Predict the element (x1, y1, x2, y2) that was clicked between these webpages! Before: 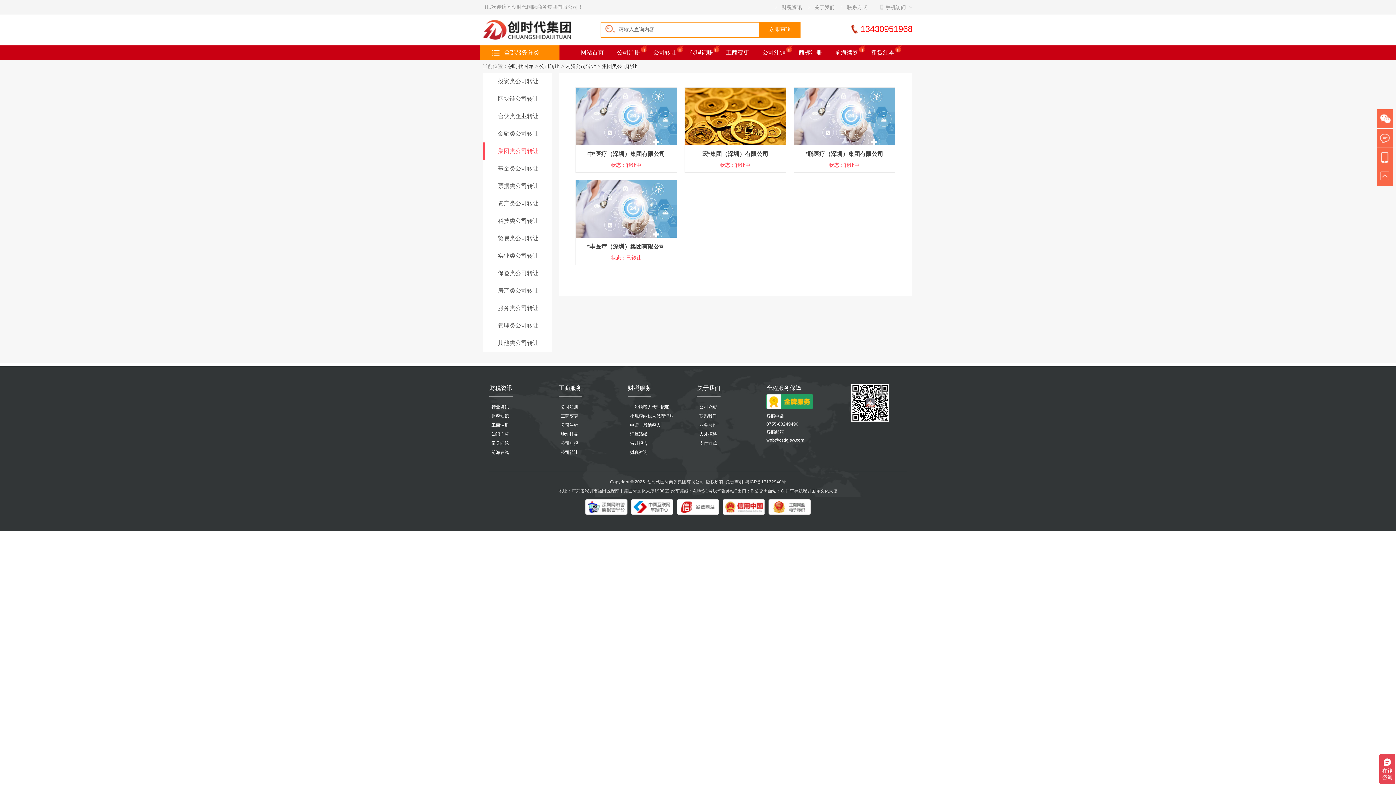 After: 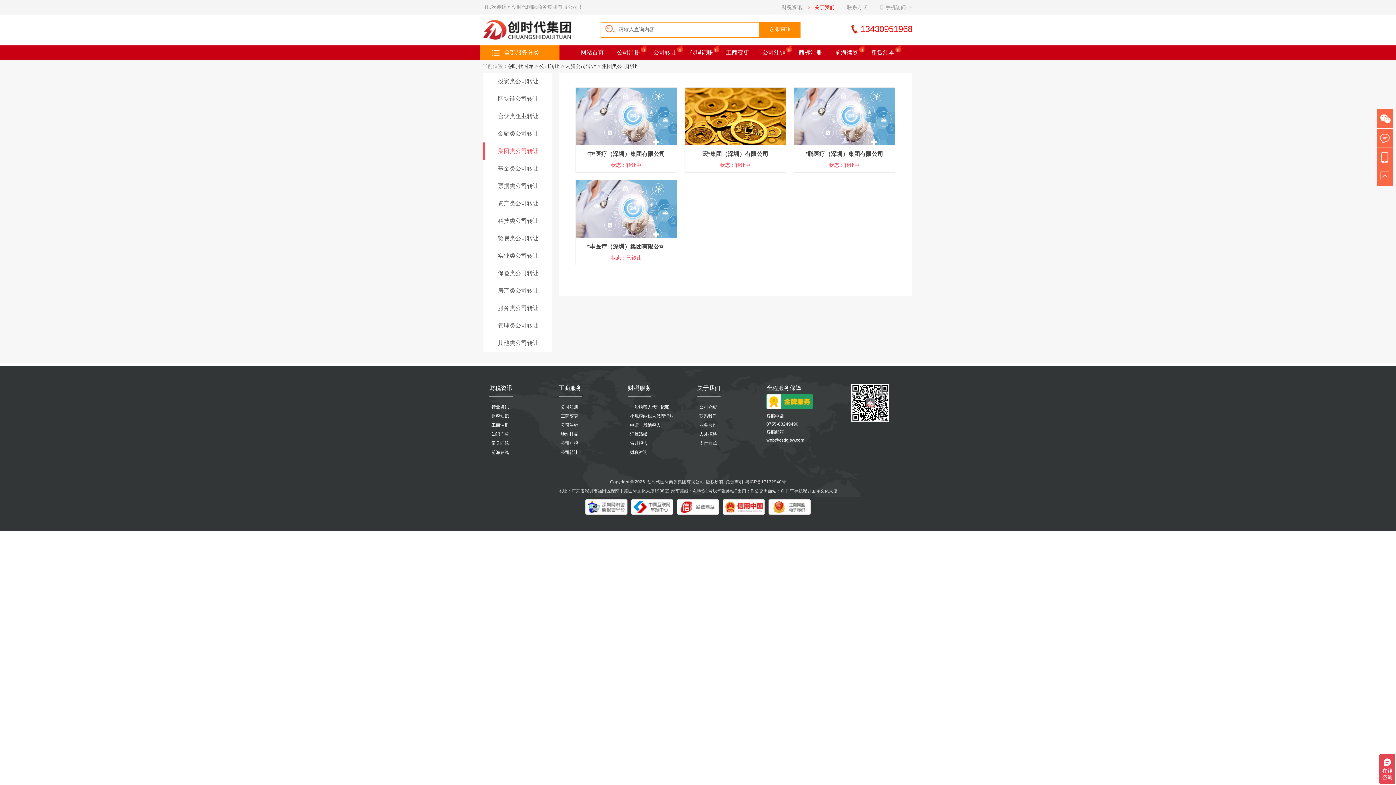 Action: label: 关于我们 bbox: (805, 0, 834, 14)